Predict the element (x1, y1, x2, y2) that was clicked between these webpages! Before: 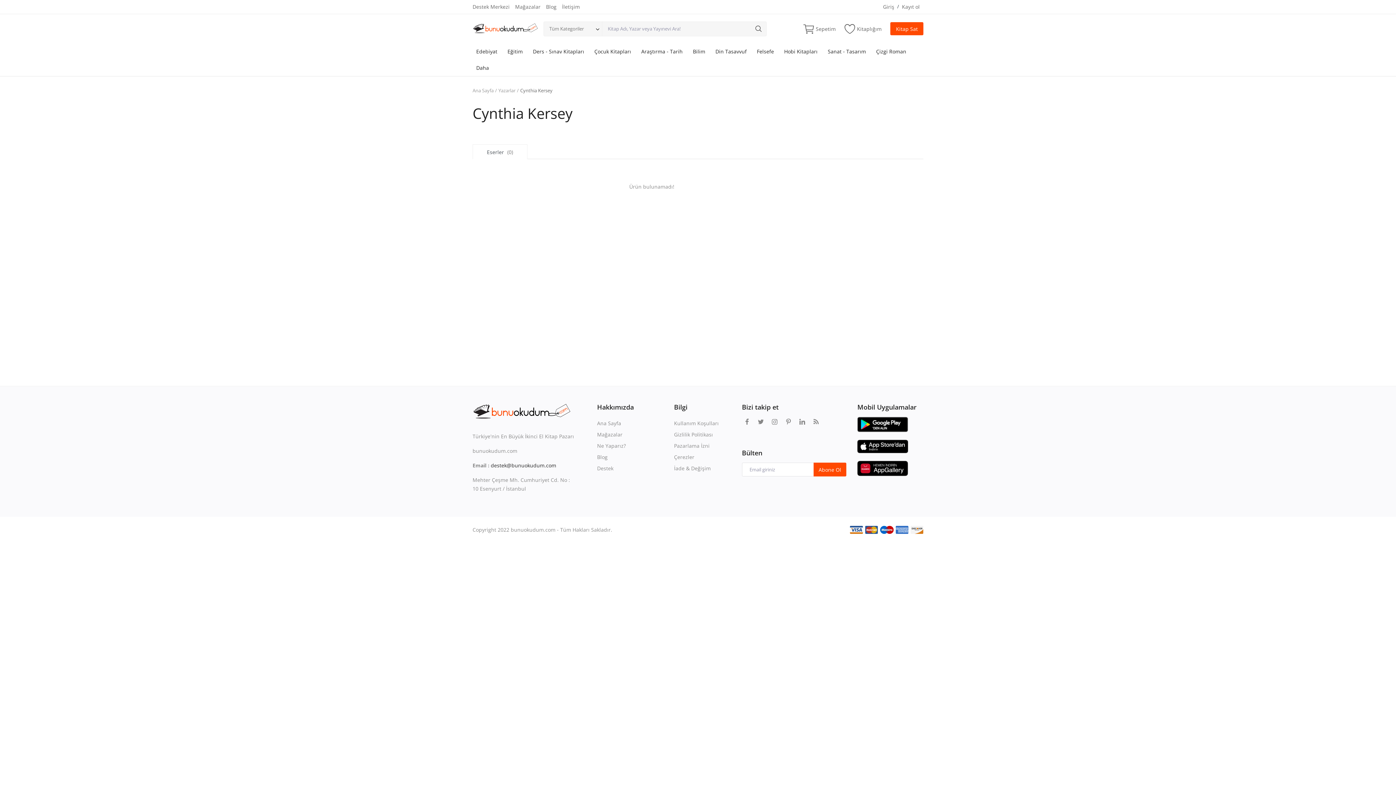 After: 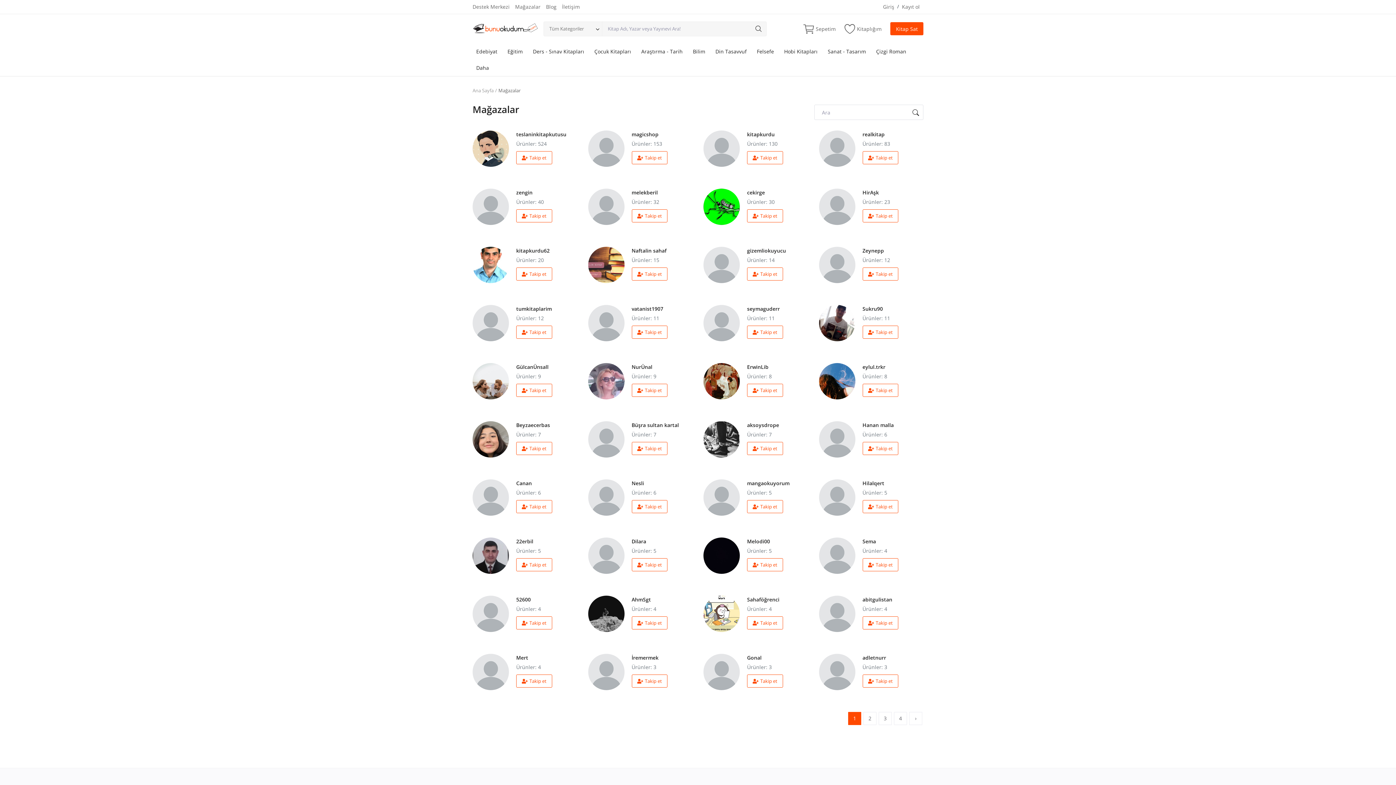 Action: bbox: (515, 2, 540, 10) label: Mağazalar